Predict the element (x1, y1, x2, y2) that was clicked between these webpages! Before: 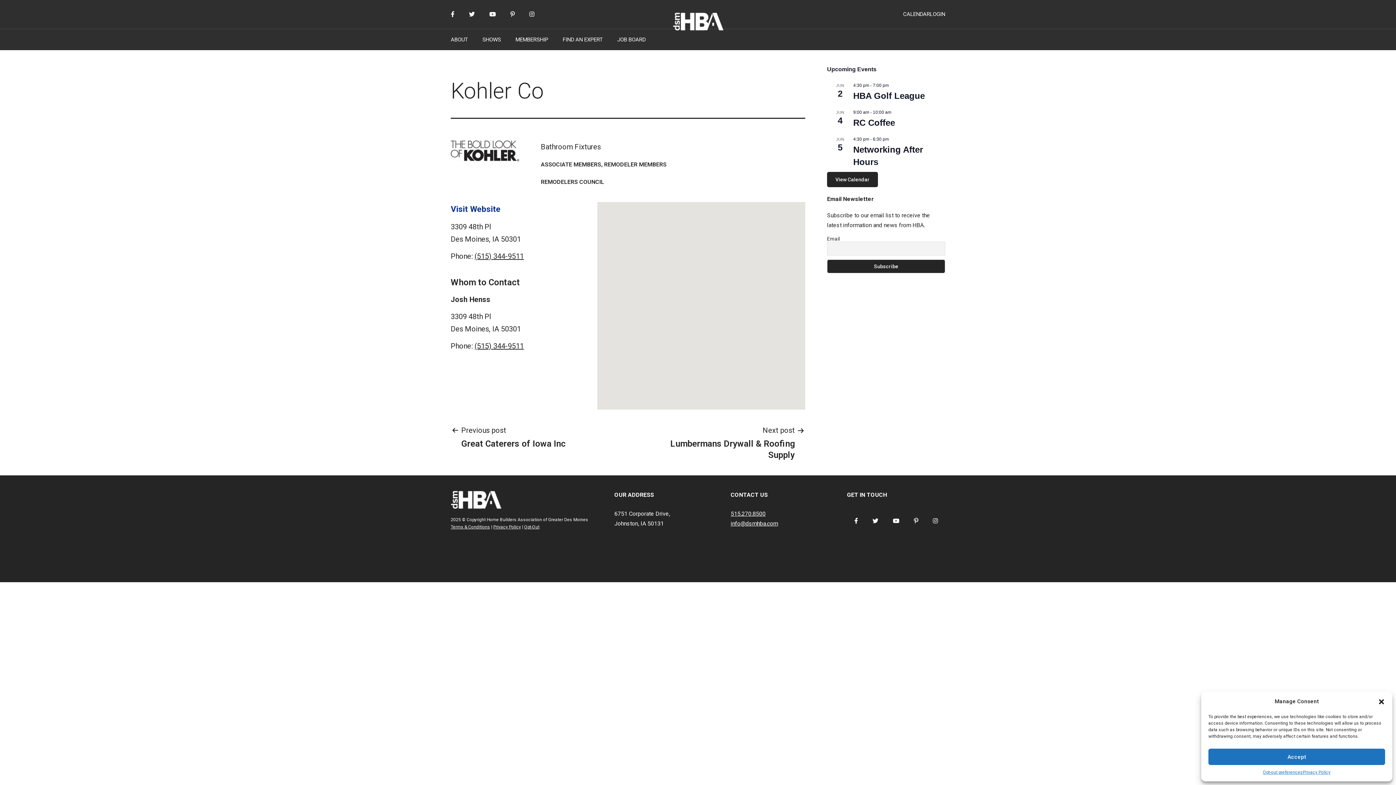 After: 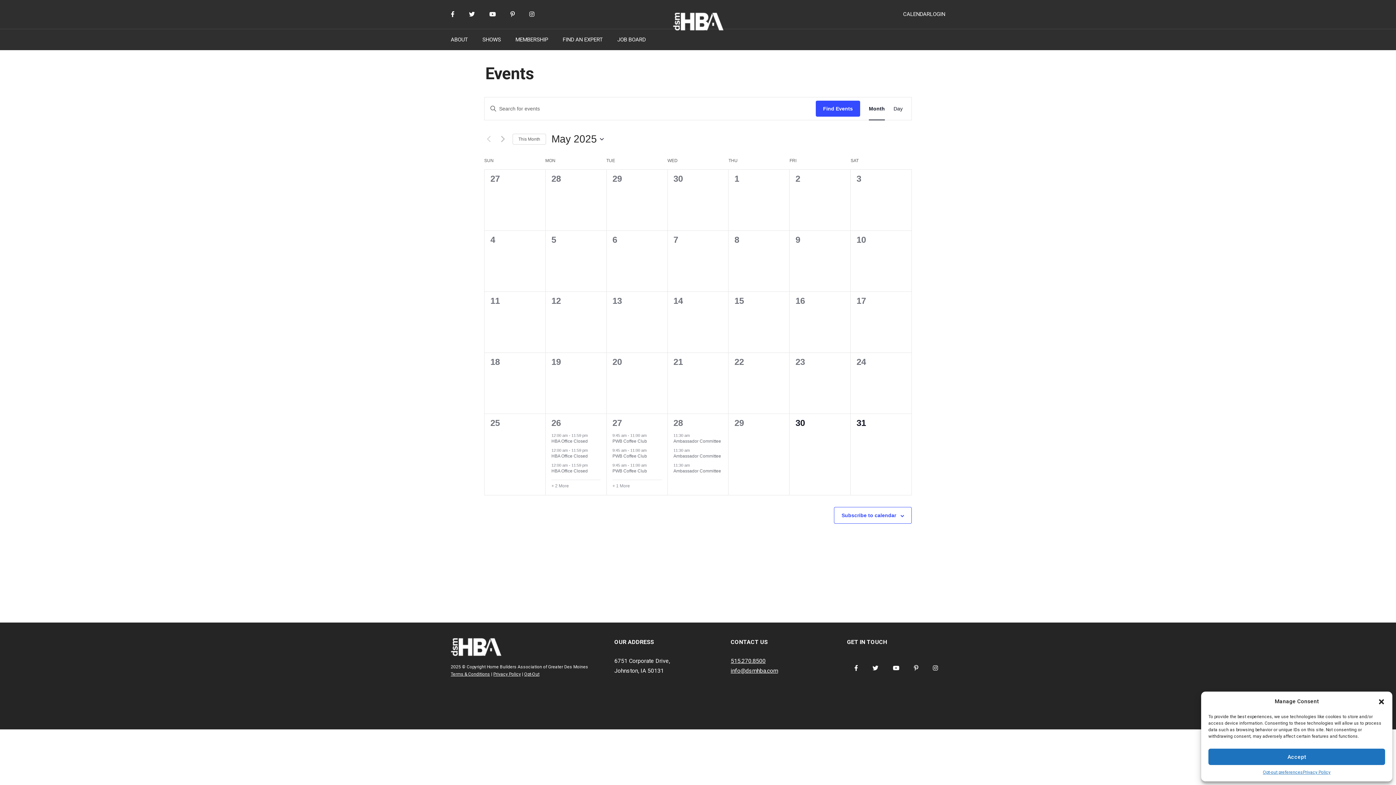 Action: label: View Calendar bbox: (827, 172, 878, 187)